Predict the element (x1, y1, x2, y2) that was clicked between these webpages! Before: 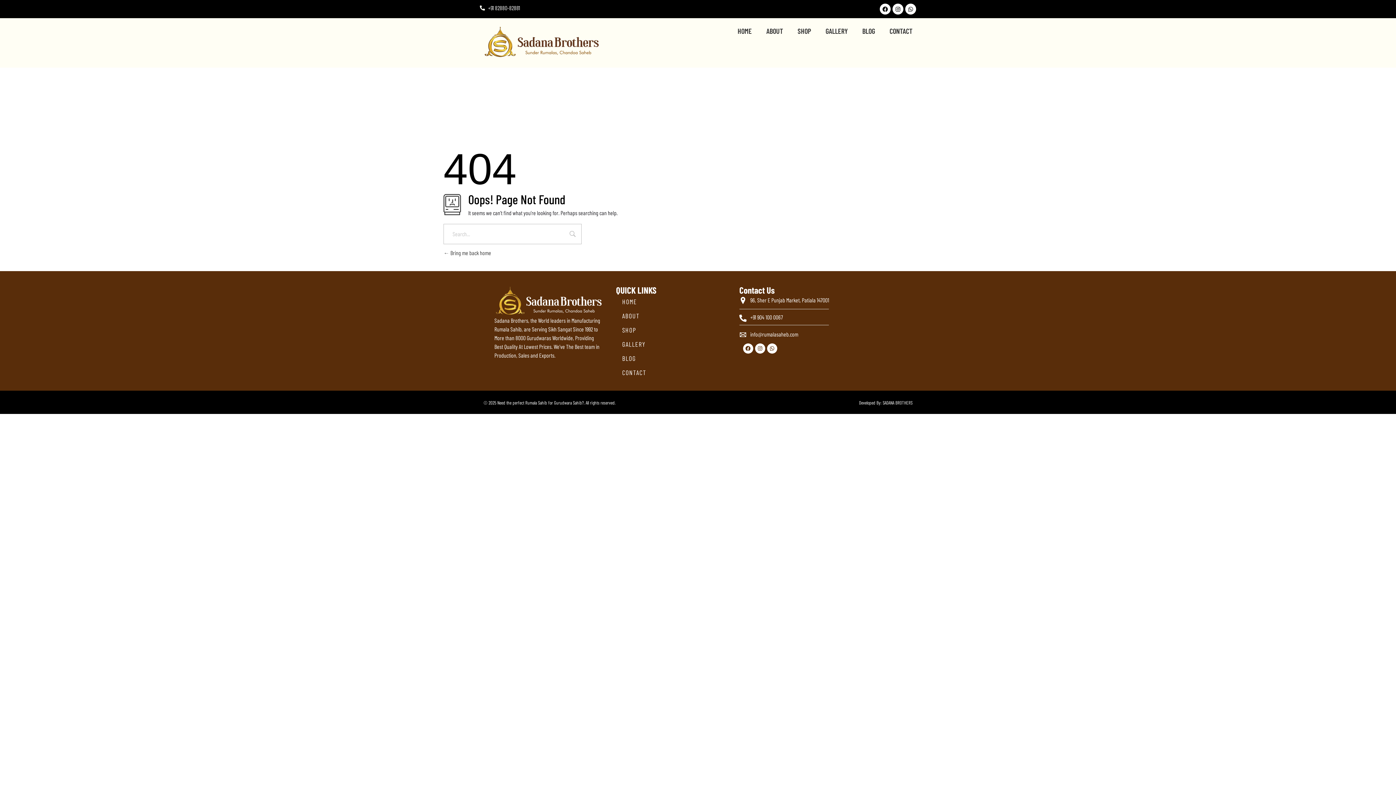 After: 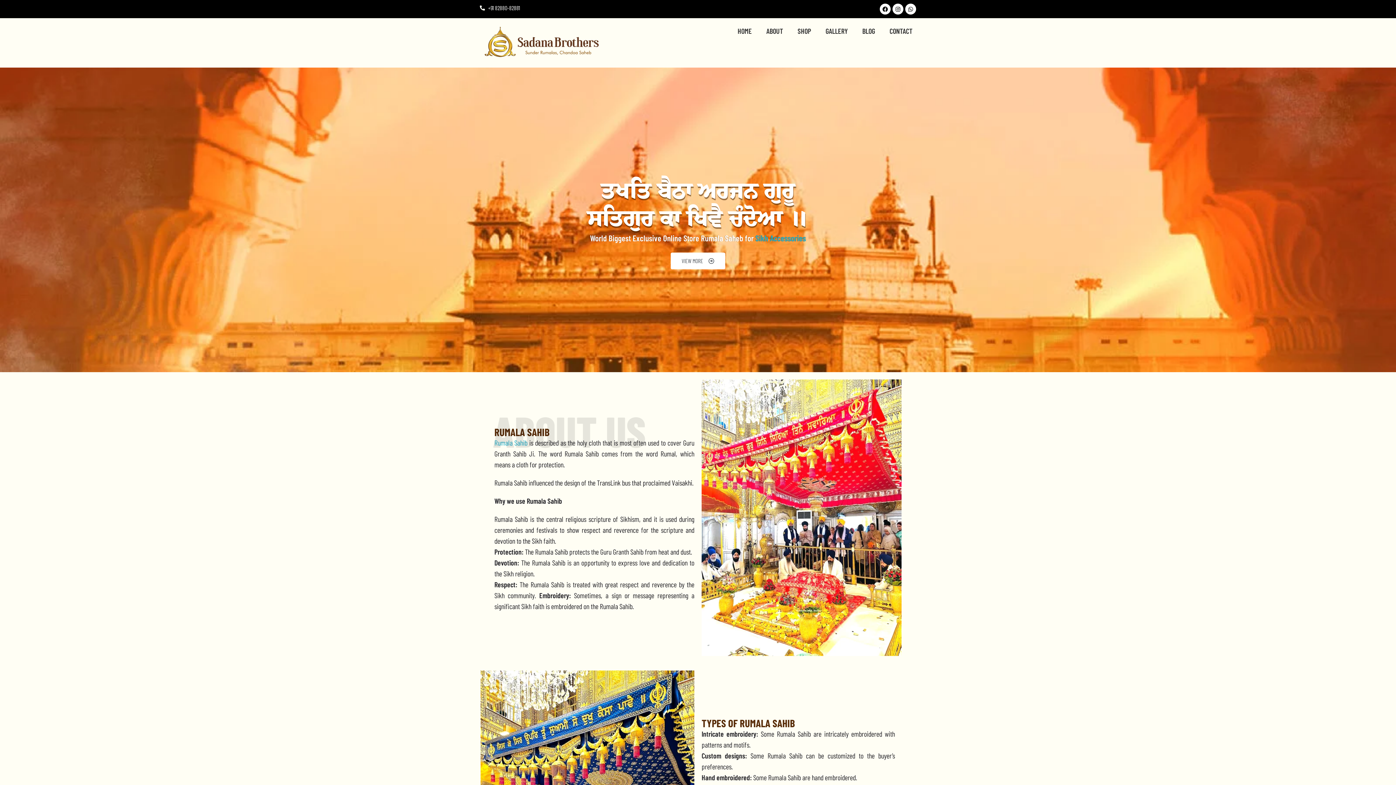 Action: bbox: (723, 25, 752, 36) label: HOME